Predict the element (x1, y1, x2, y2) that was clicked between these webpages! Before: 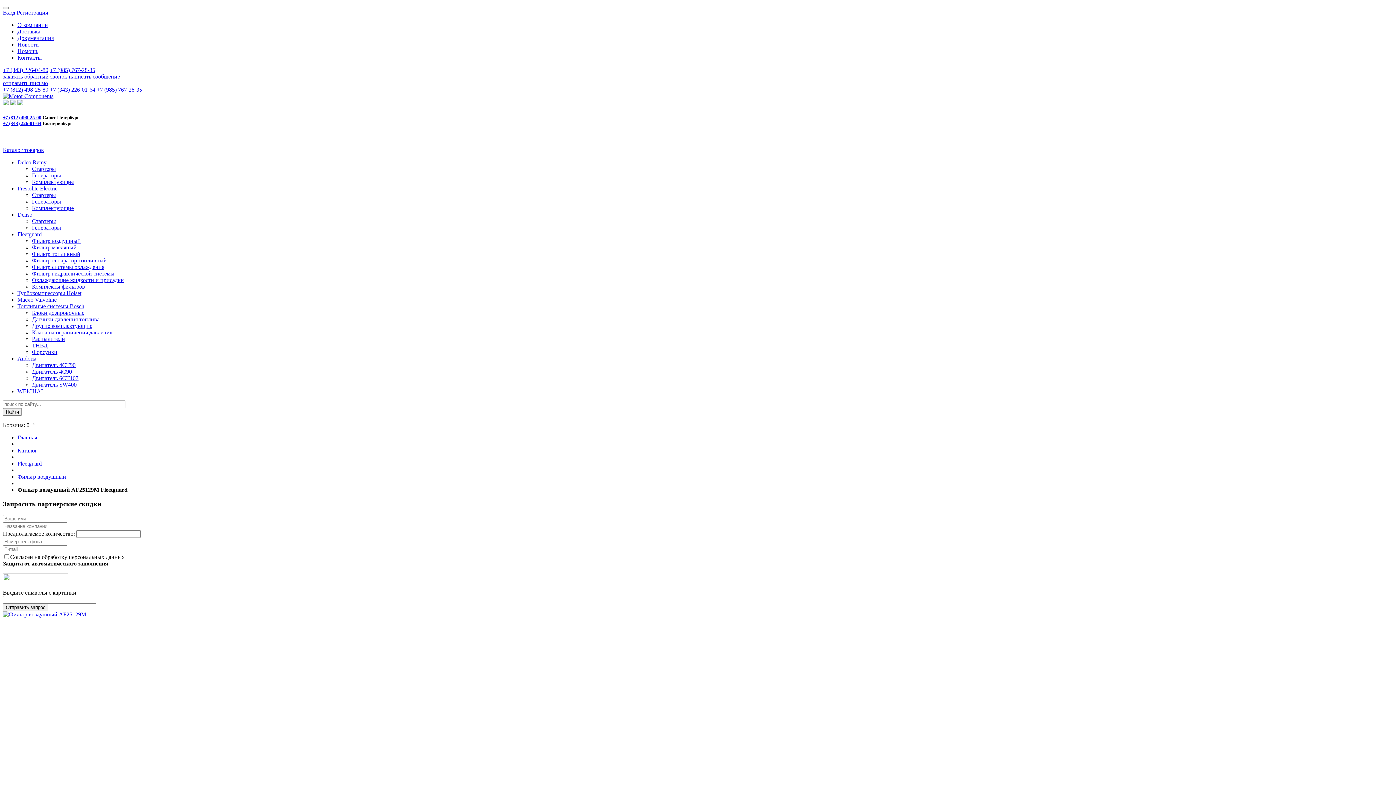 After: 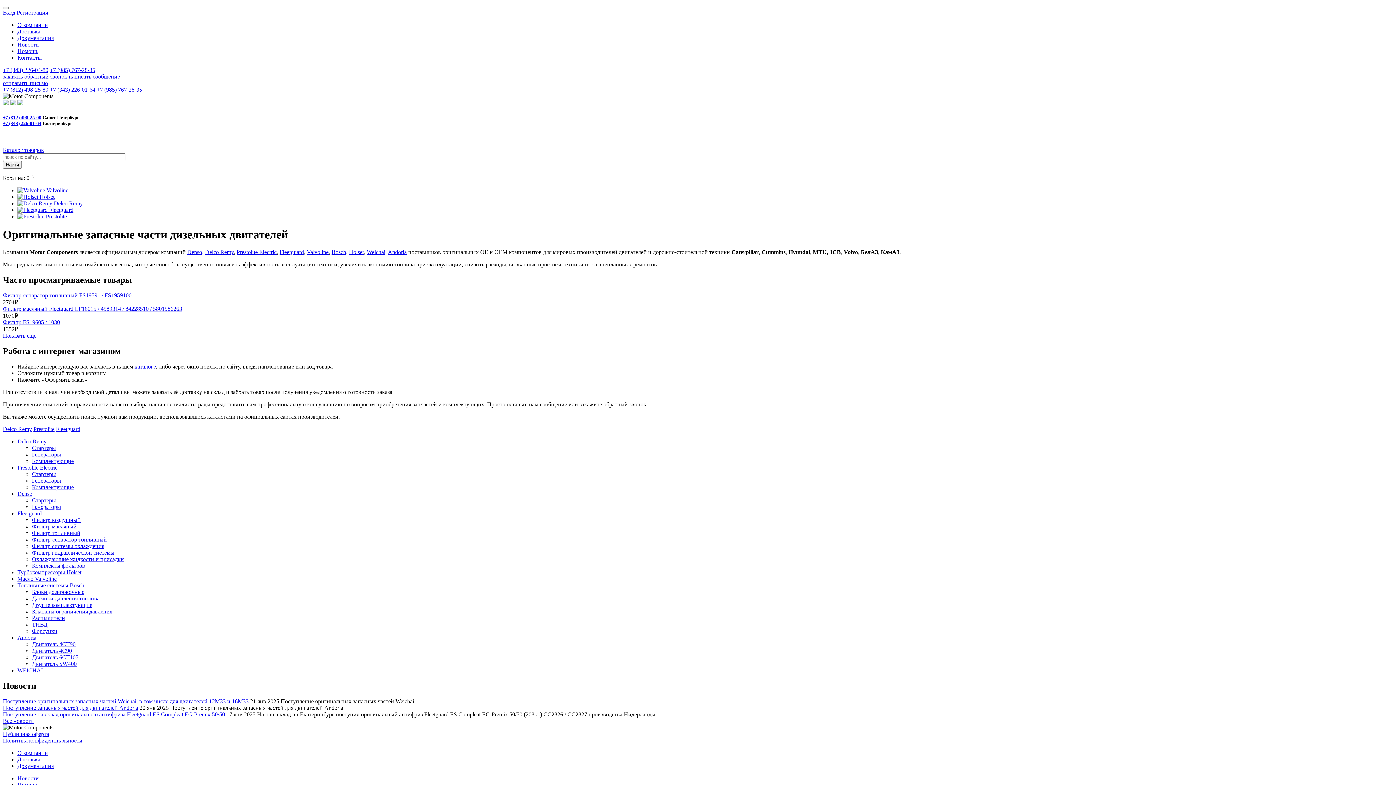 Action: label: Главная bbox: (17, 434, 37, 440)